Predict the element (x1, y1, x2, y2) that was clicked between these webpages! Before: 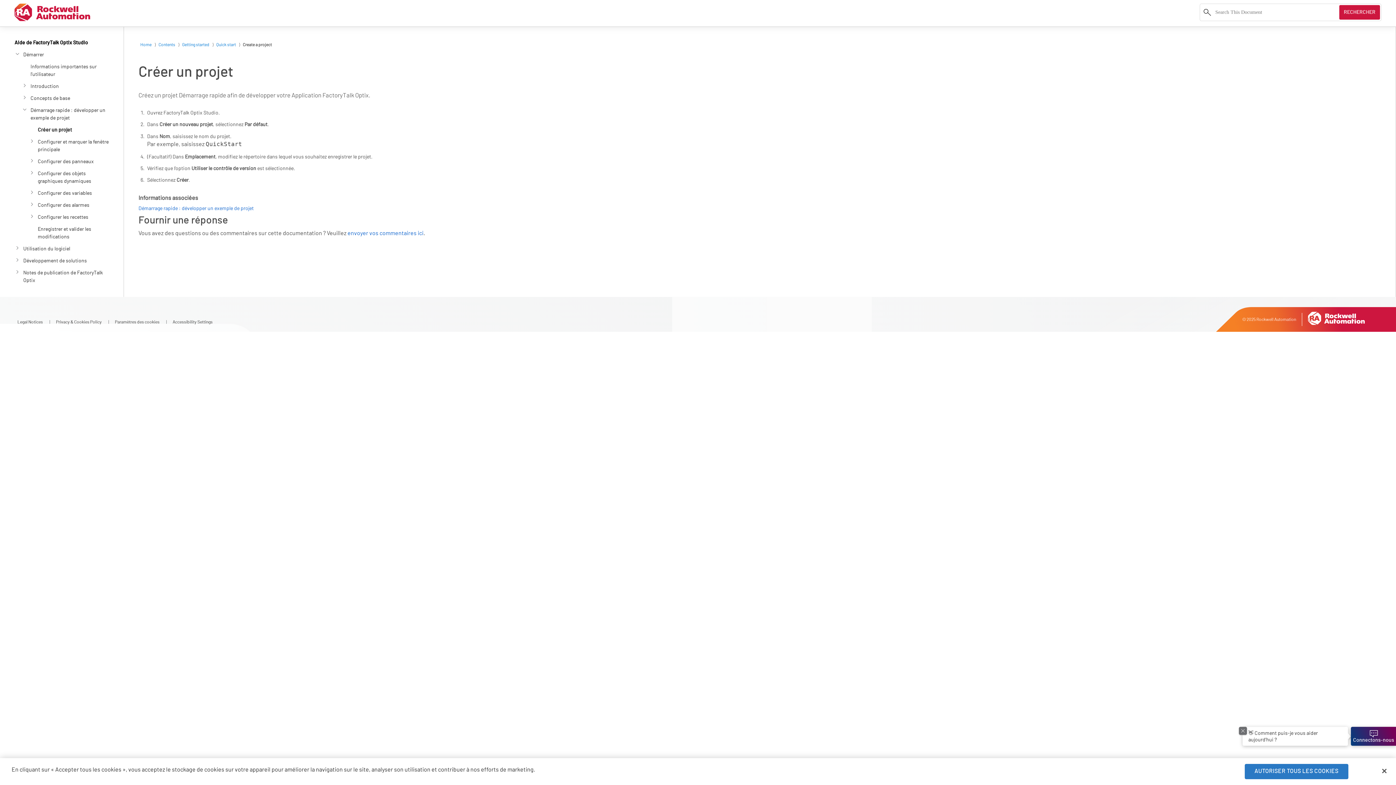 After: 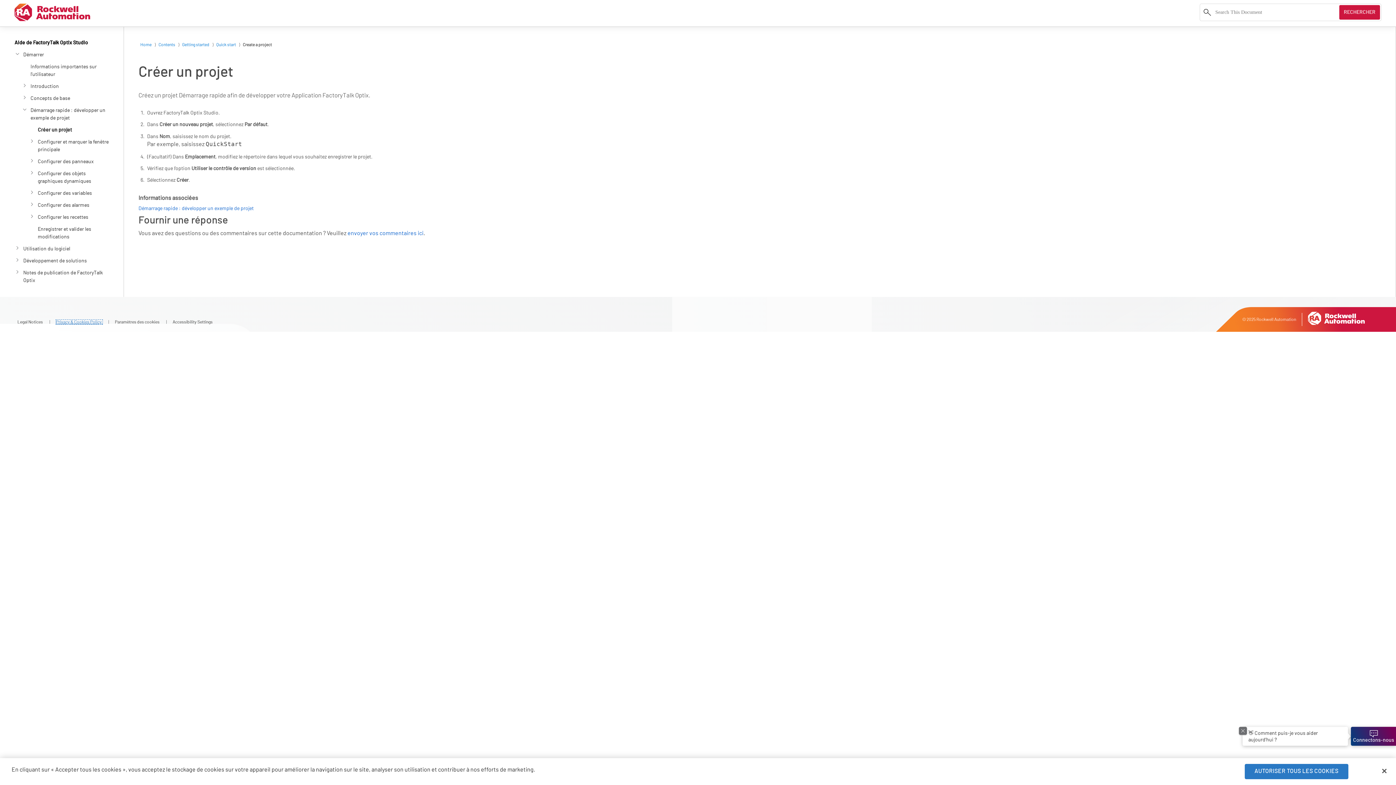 Action: bbox: (56, 320, 102, 324) label: Privacy & Cookies Policy 